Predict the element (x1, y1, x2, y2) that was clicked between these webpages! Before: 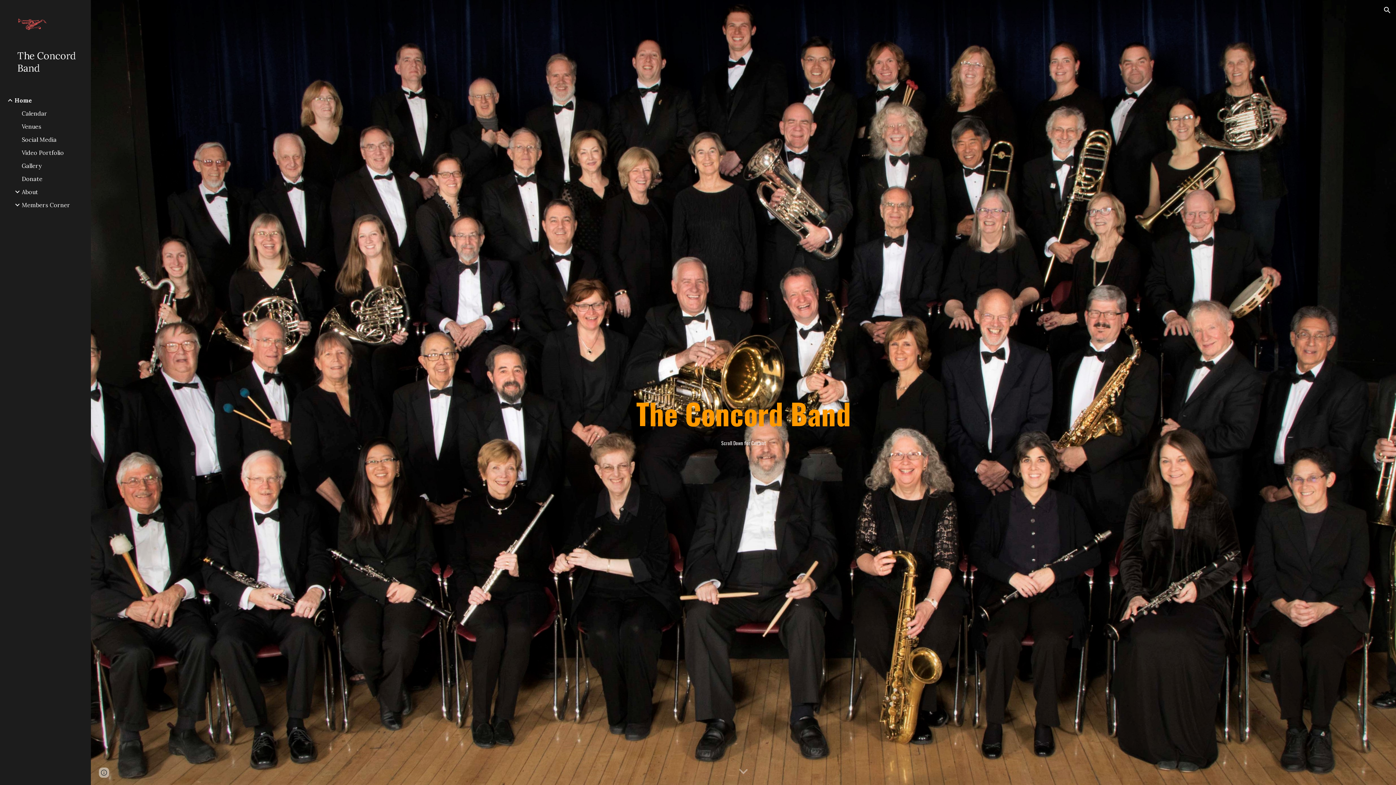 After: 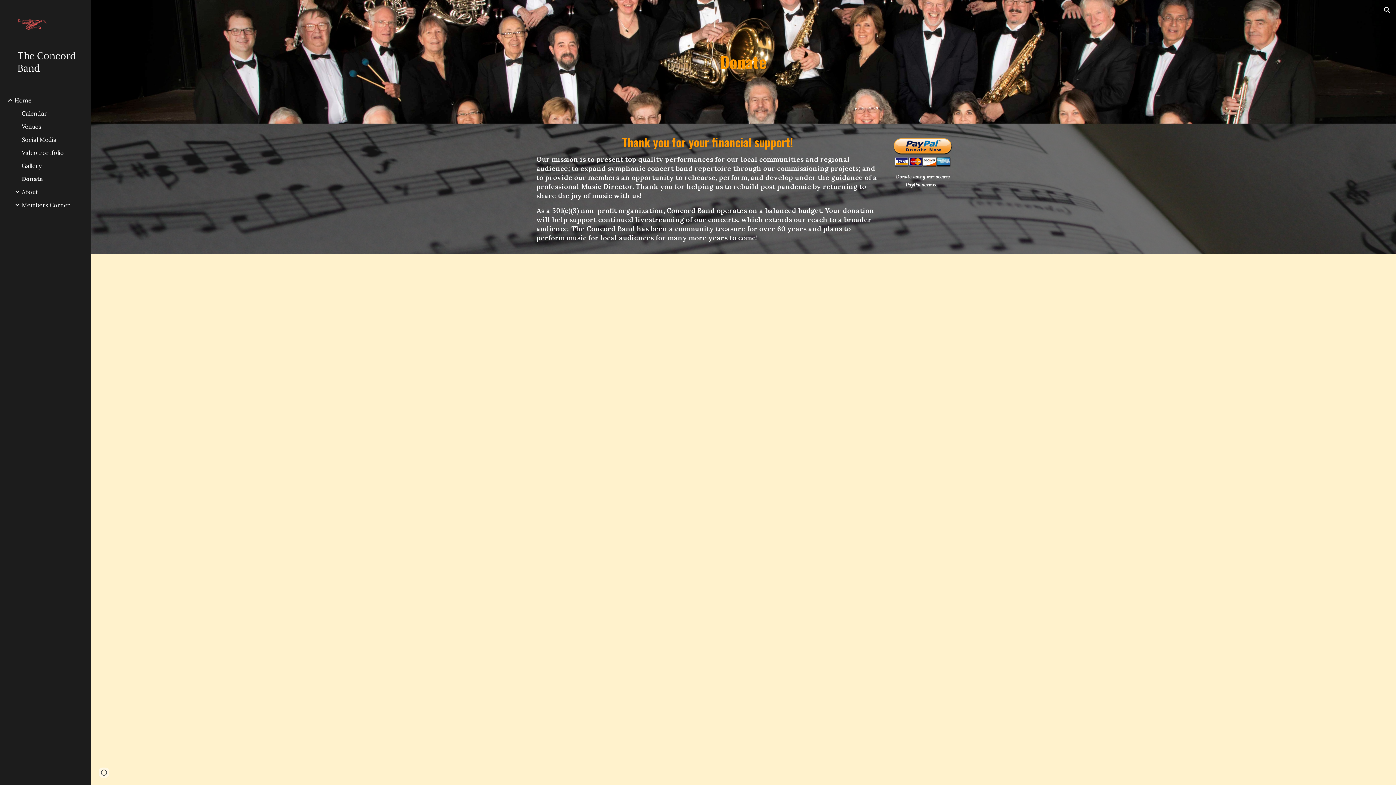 Action: label: Donate bbox: (20, 175, 86, 182)